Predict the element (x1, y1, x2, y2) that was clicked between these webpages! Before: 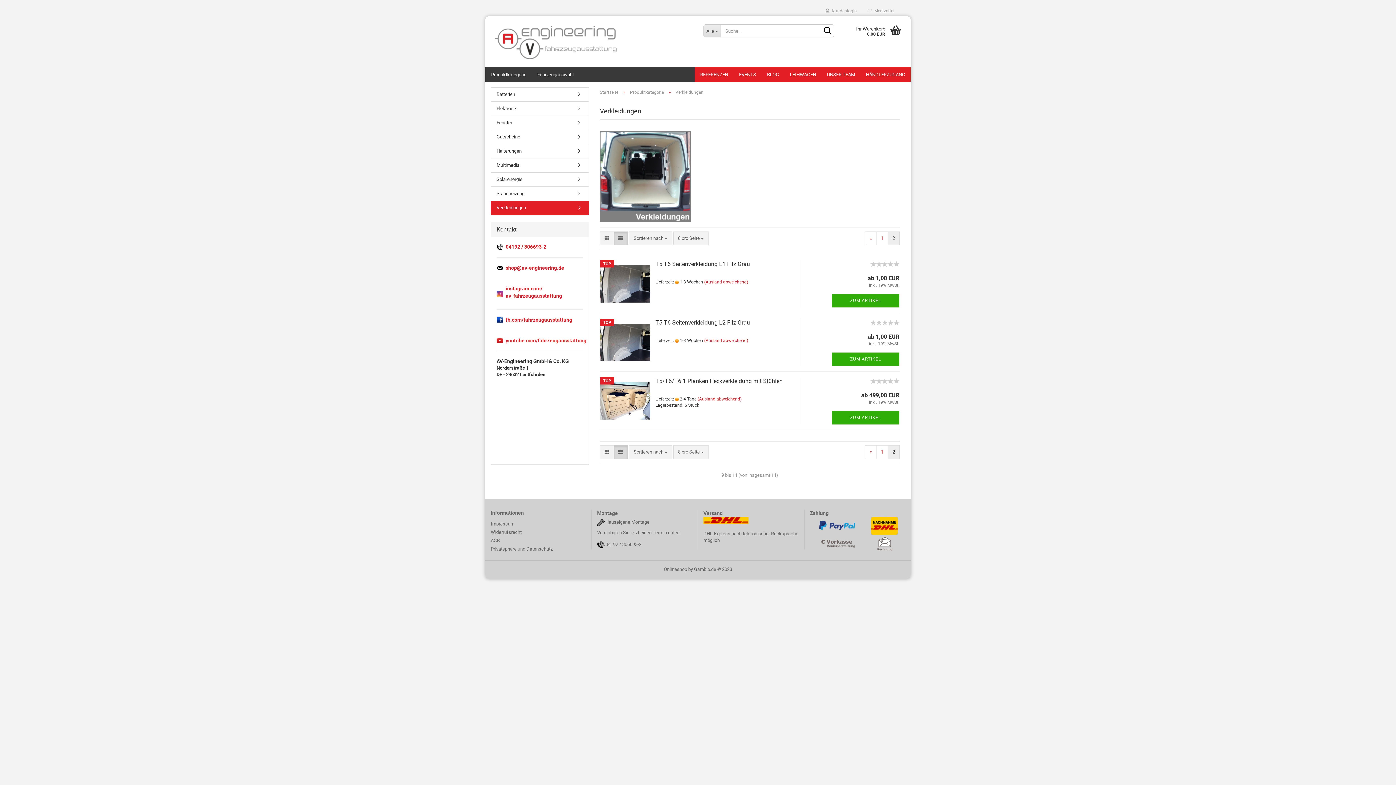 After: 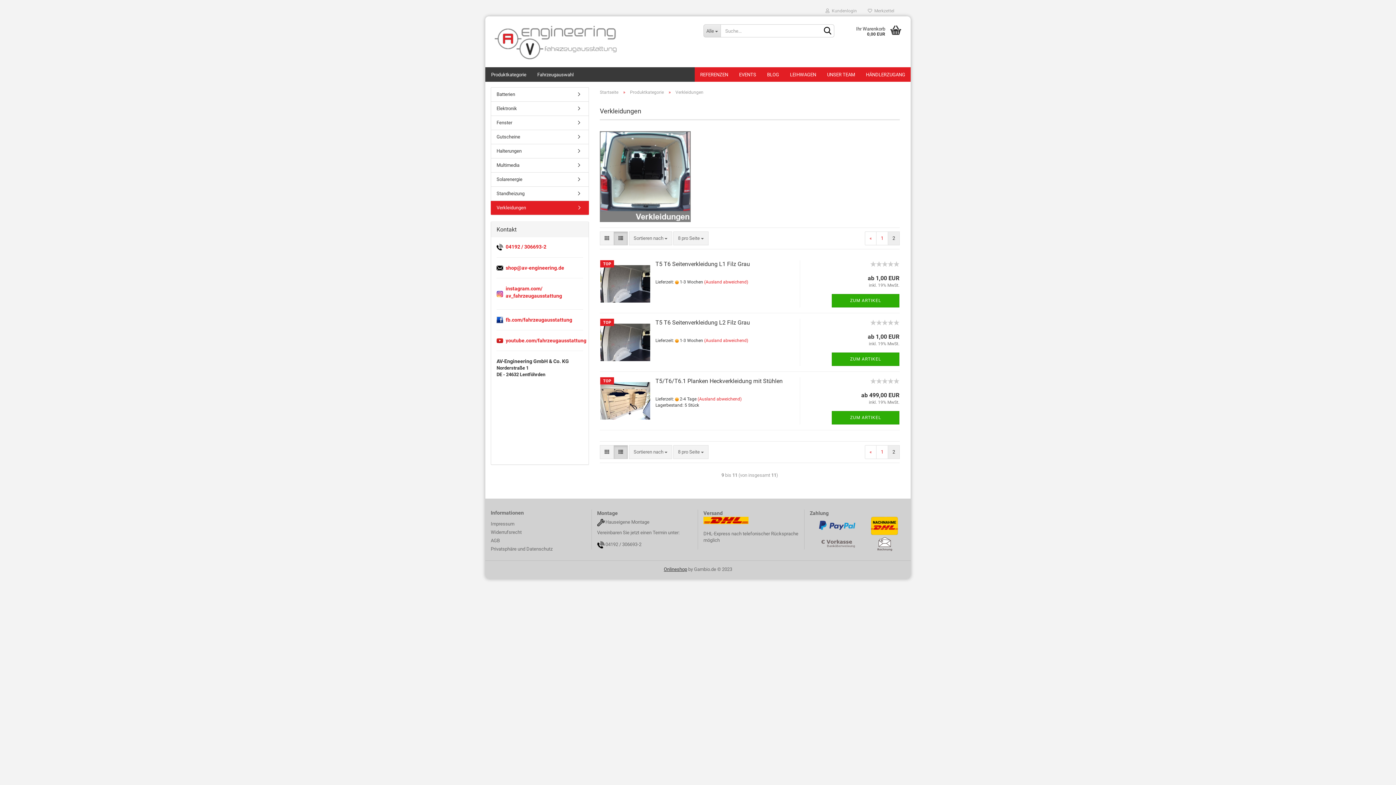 Action: label: Onlineshop bbox: (664, 566, 687, 572)